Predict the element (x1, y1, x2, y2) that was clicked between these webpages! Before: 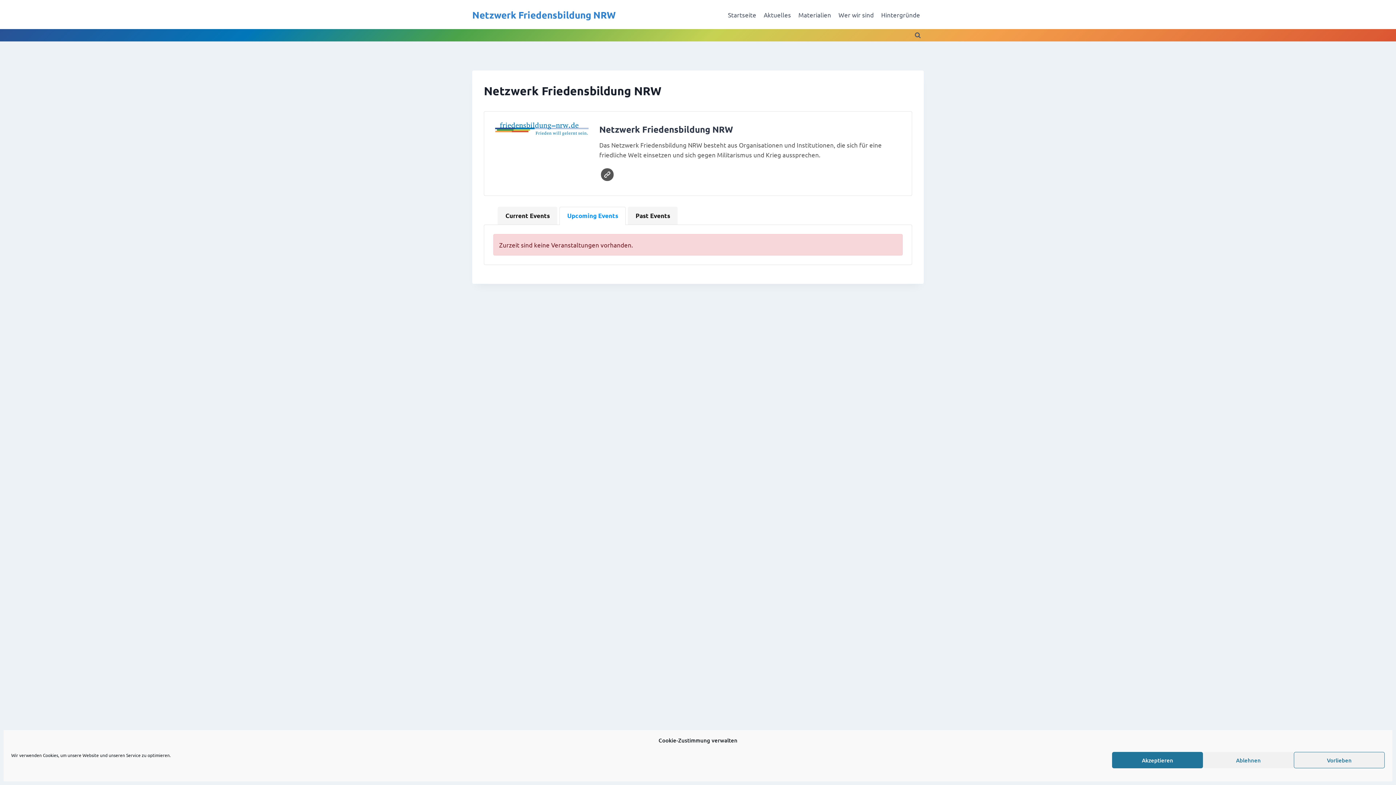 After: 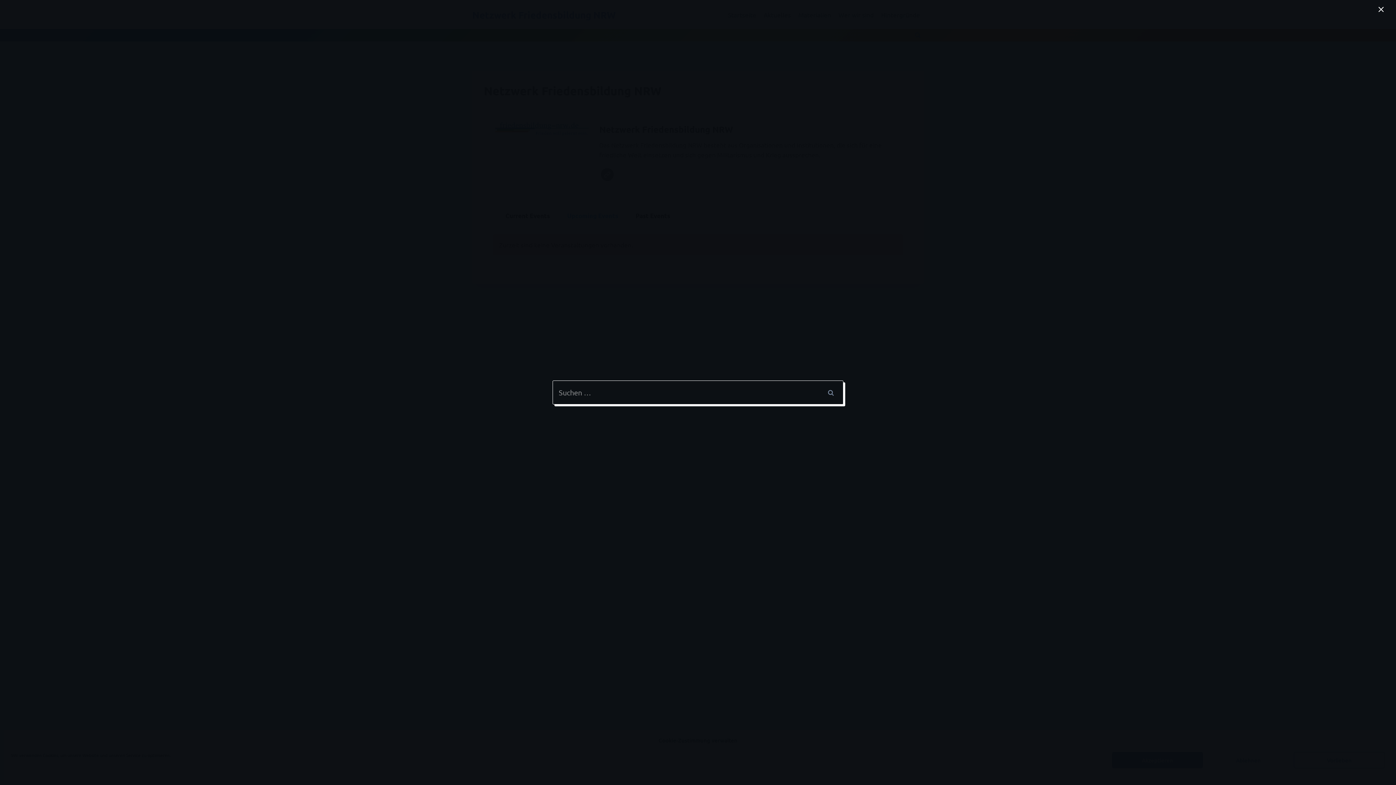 Action: label: Suchfeld anzeigen bbox: (911, 29, 924, 41)